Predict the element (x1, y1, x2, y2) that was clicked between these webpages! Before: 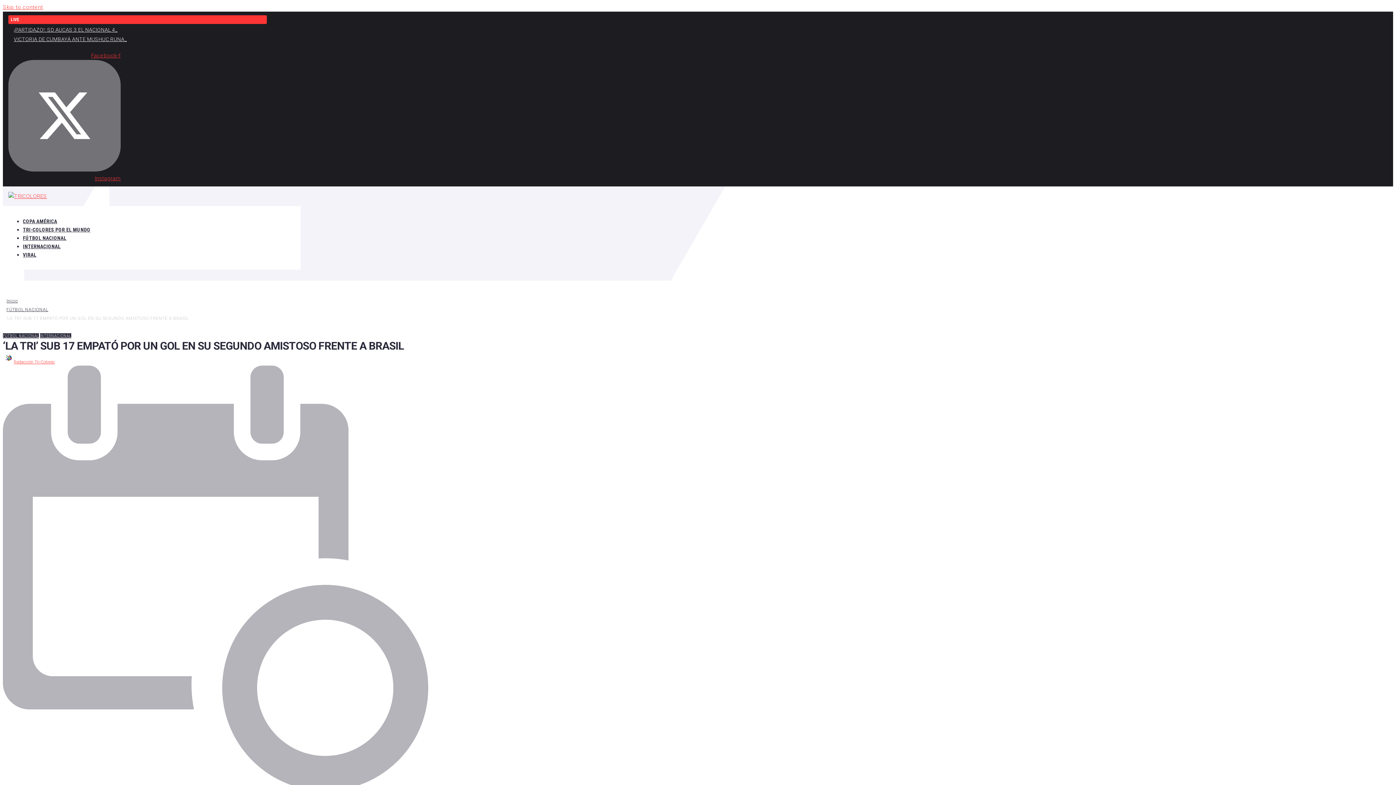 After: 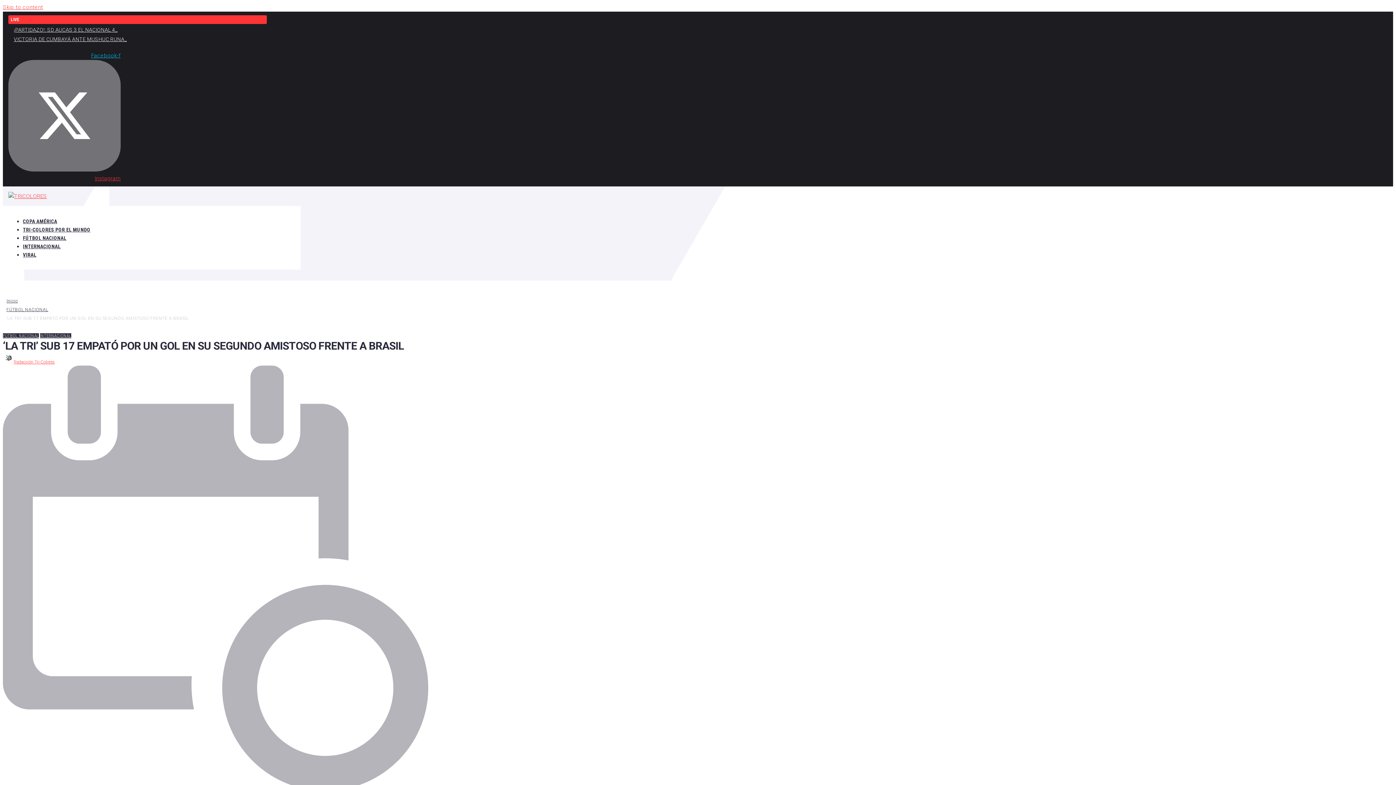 Action: bbox: (91, 52, 120, 58) label: Facebook-f 